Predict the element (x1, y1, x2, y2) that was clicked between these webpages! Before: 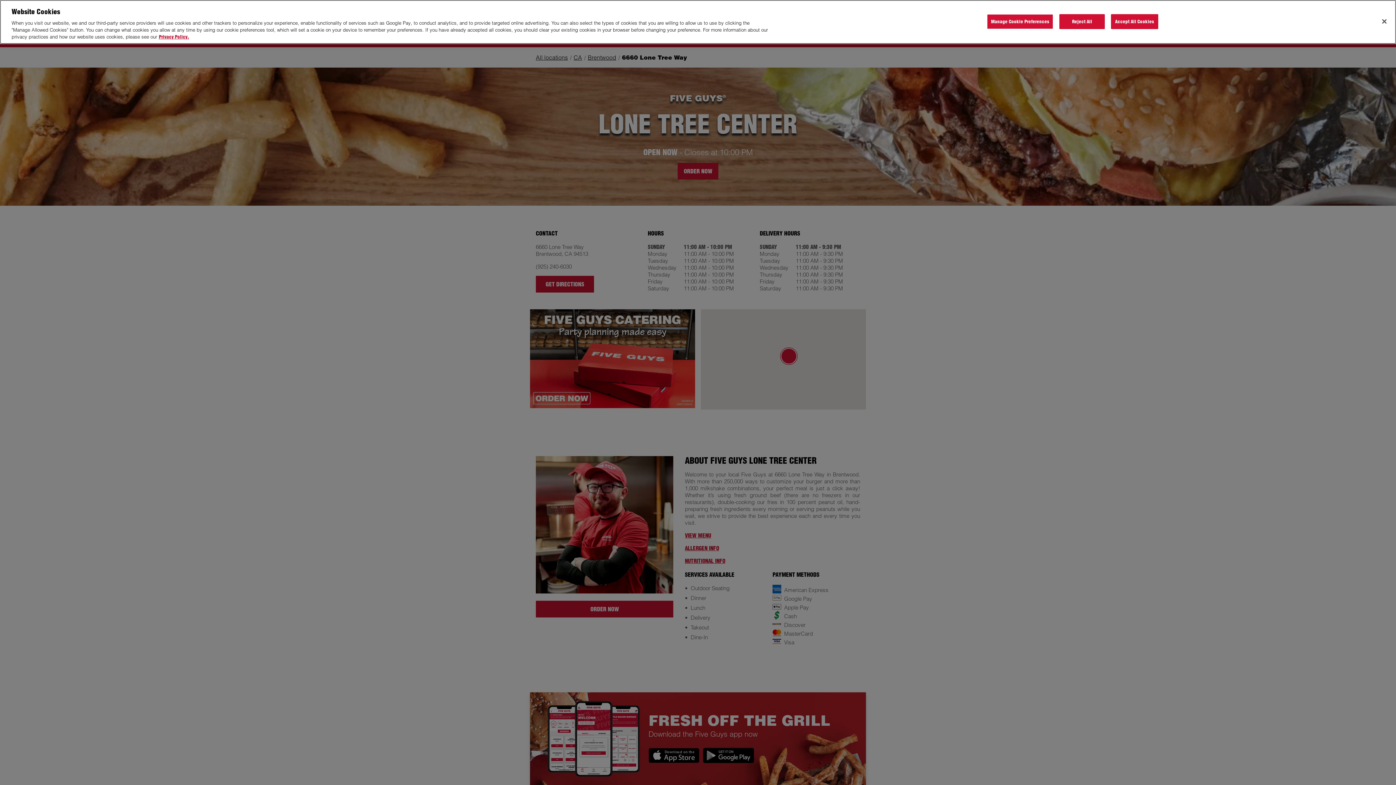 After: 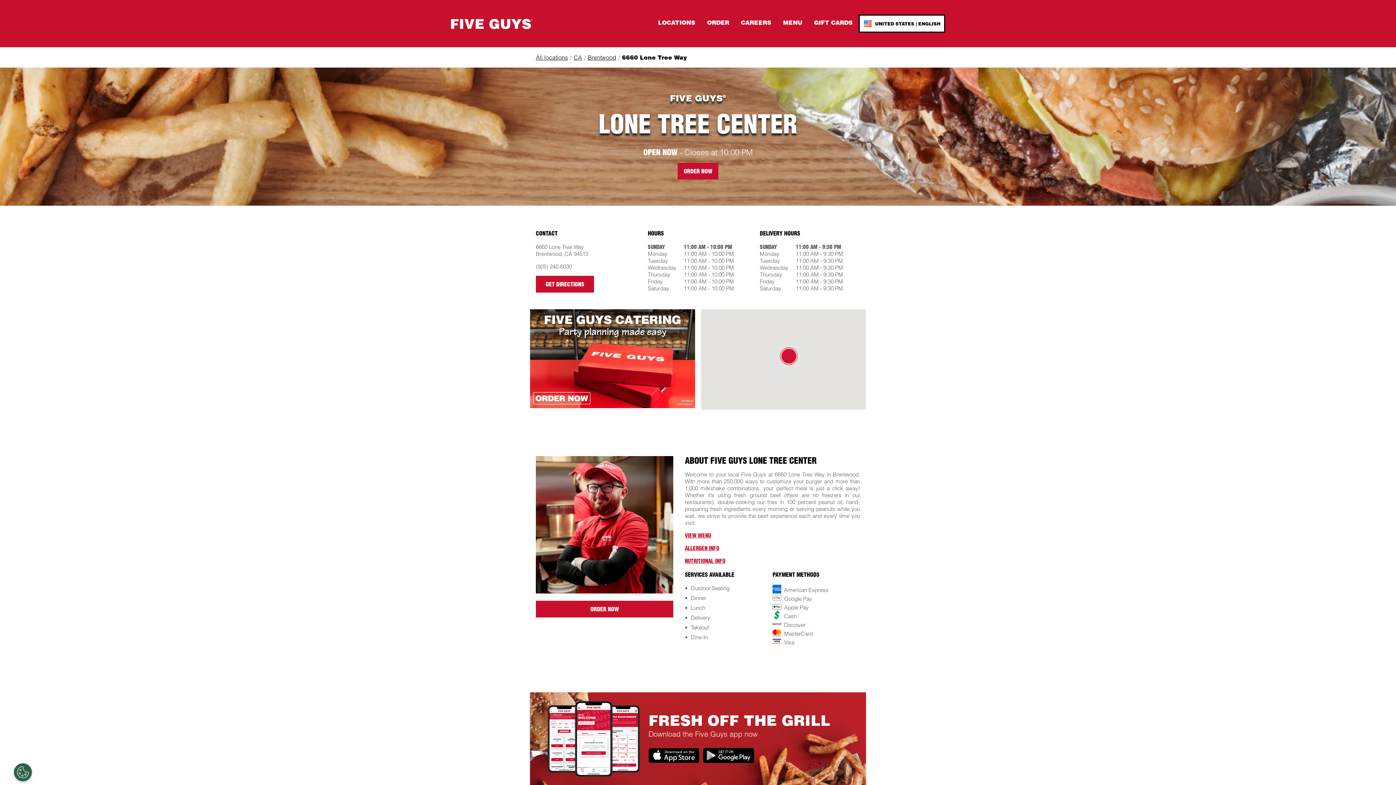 Action: bbox: (1111, 14, 1158, 28) label: Accept All Cookies